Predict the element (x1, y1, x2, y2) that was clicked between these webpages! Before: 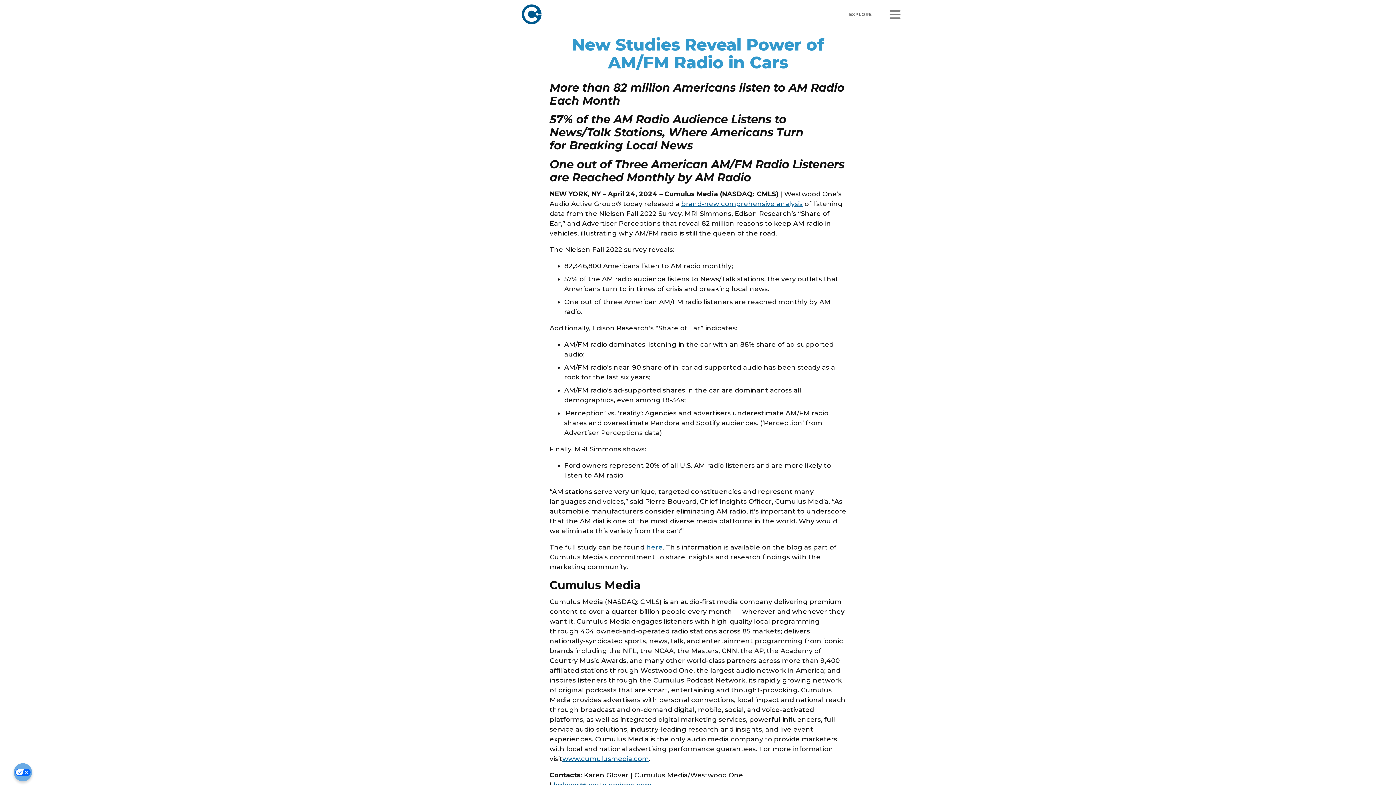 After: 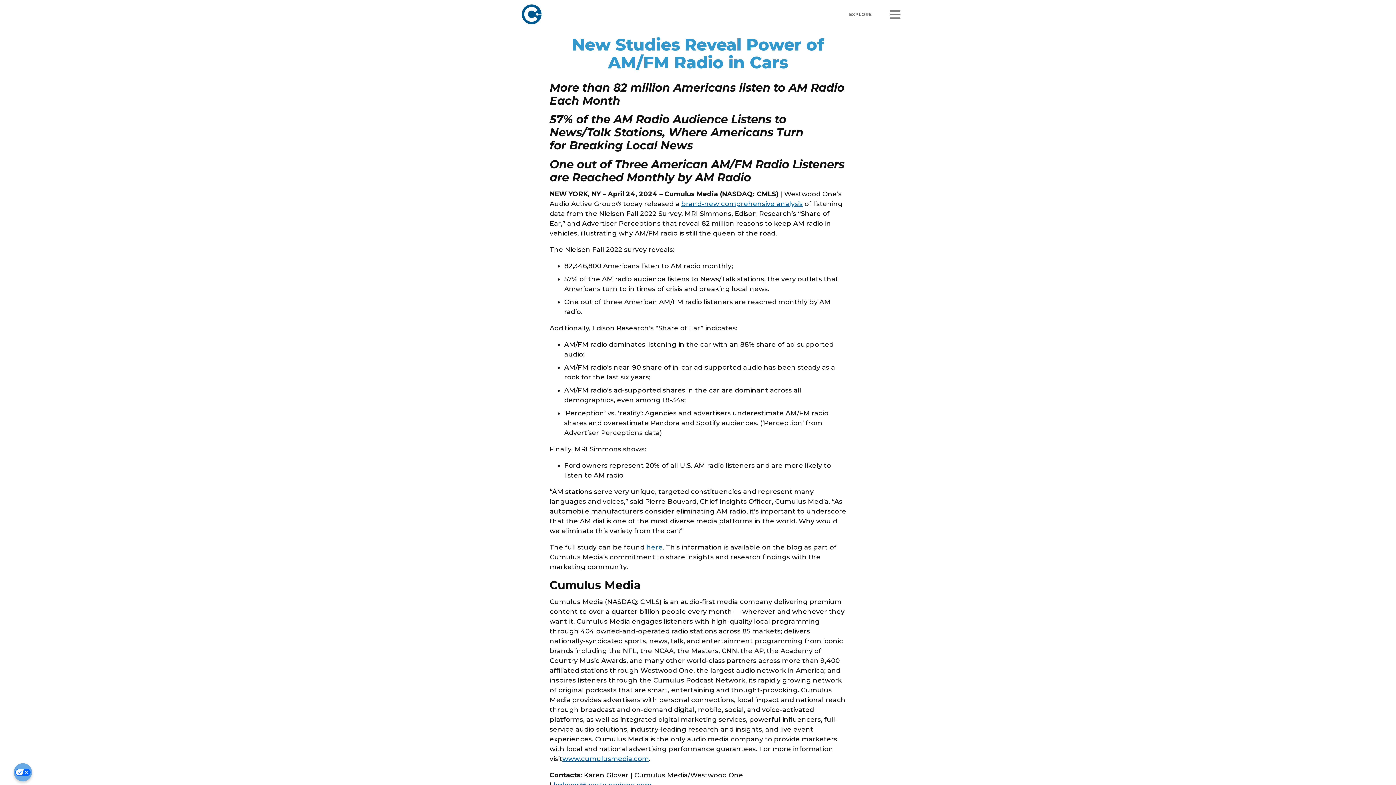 Action: bbox: (646, 543, 662, 551) label: here